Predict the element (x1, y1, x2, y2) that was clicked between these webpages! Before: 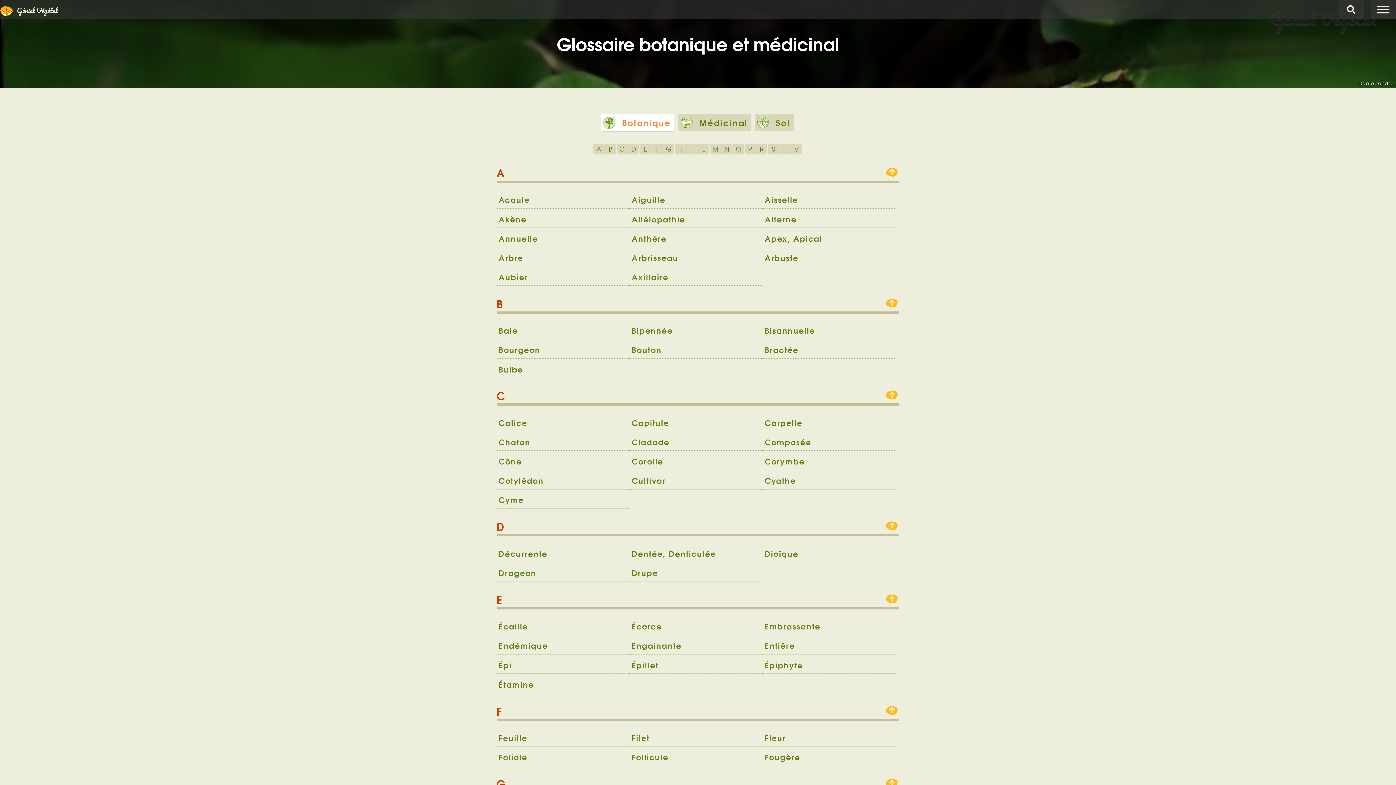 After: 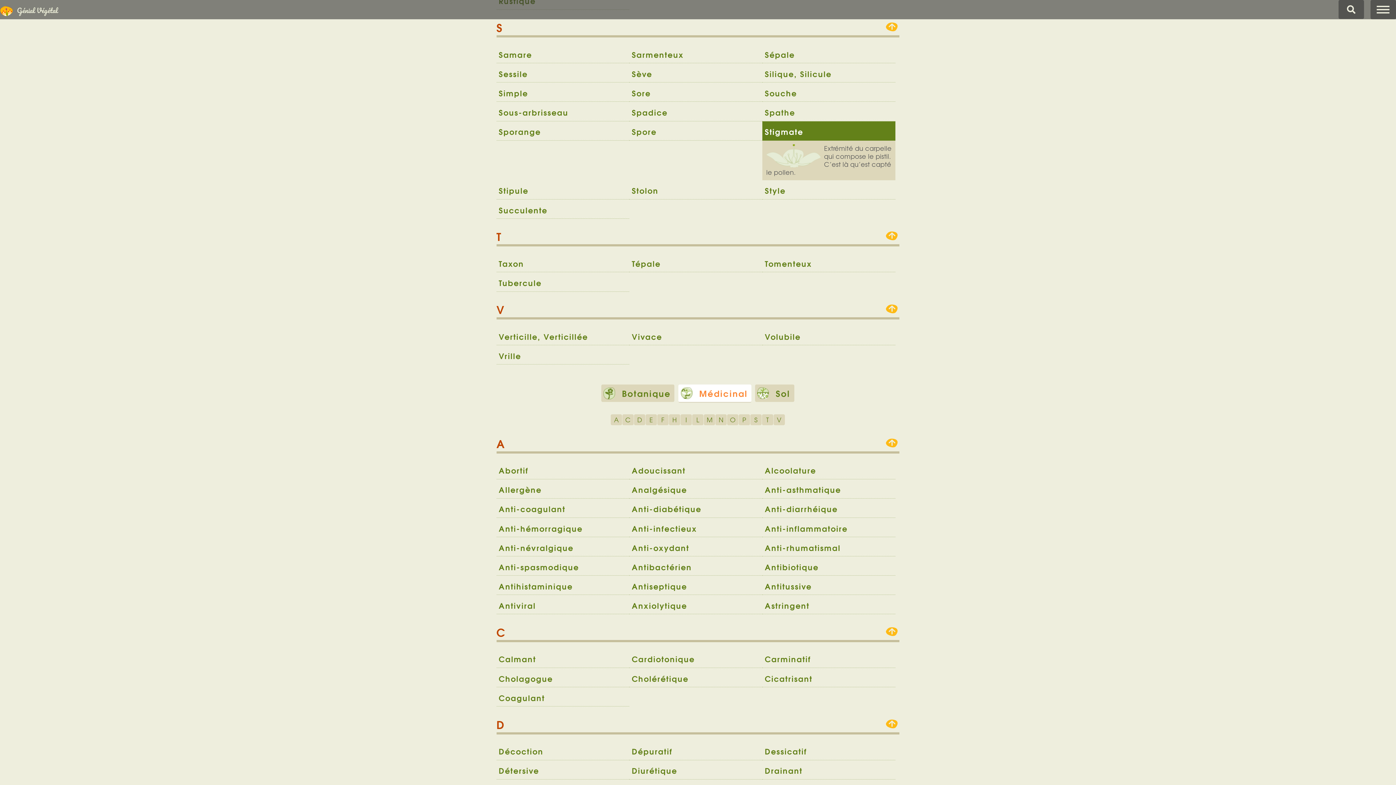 Action: label: S bbox: (767, 143, 779, 154)